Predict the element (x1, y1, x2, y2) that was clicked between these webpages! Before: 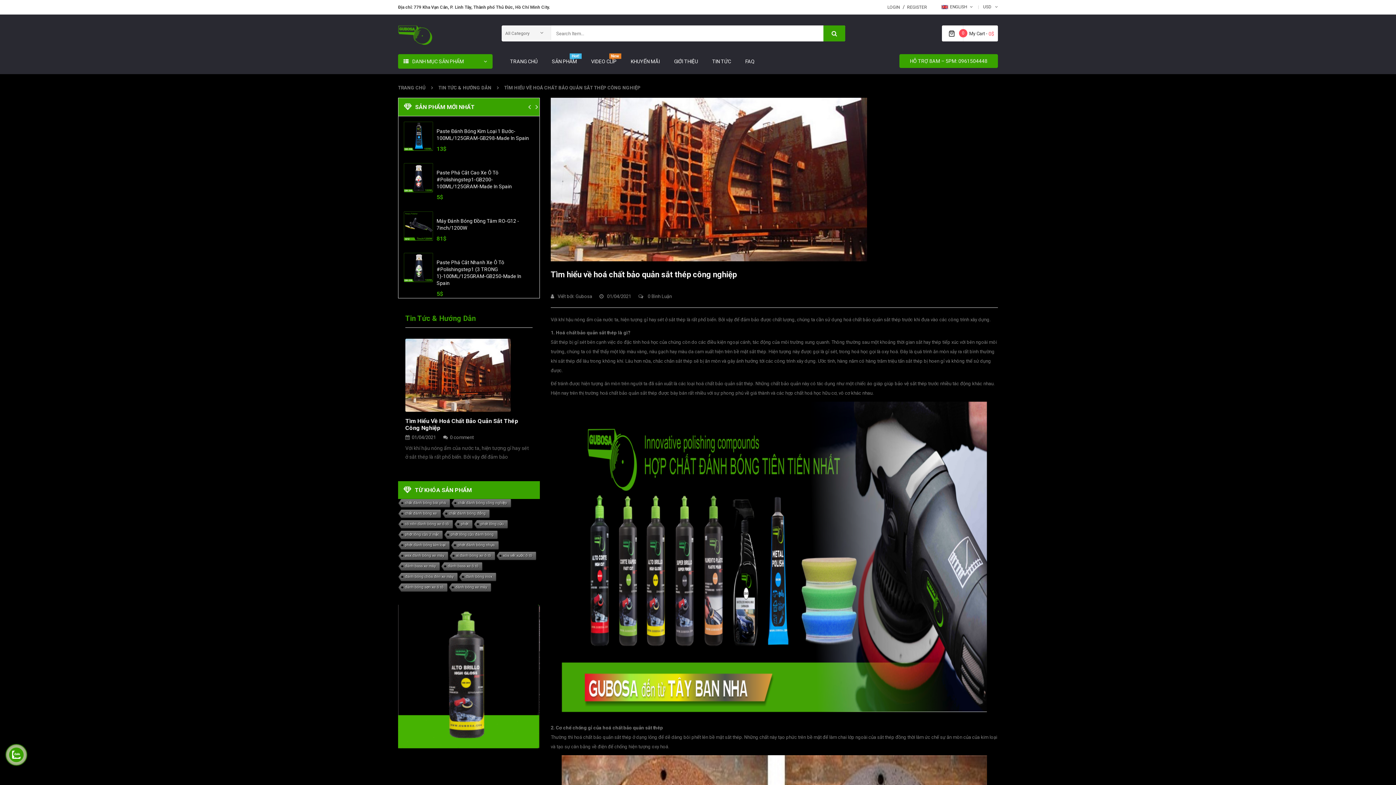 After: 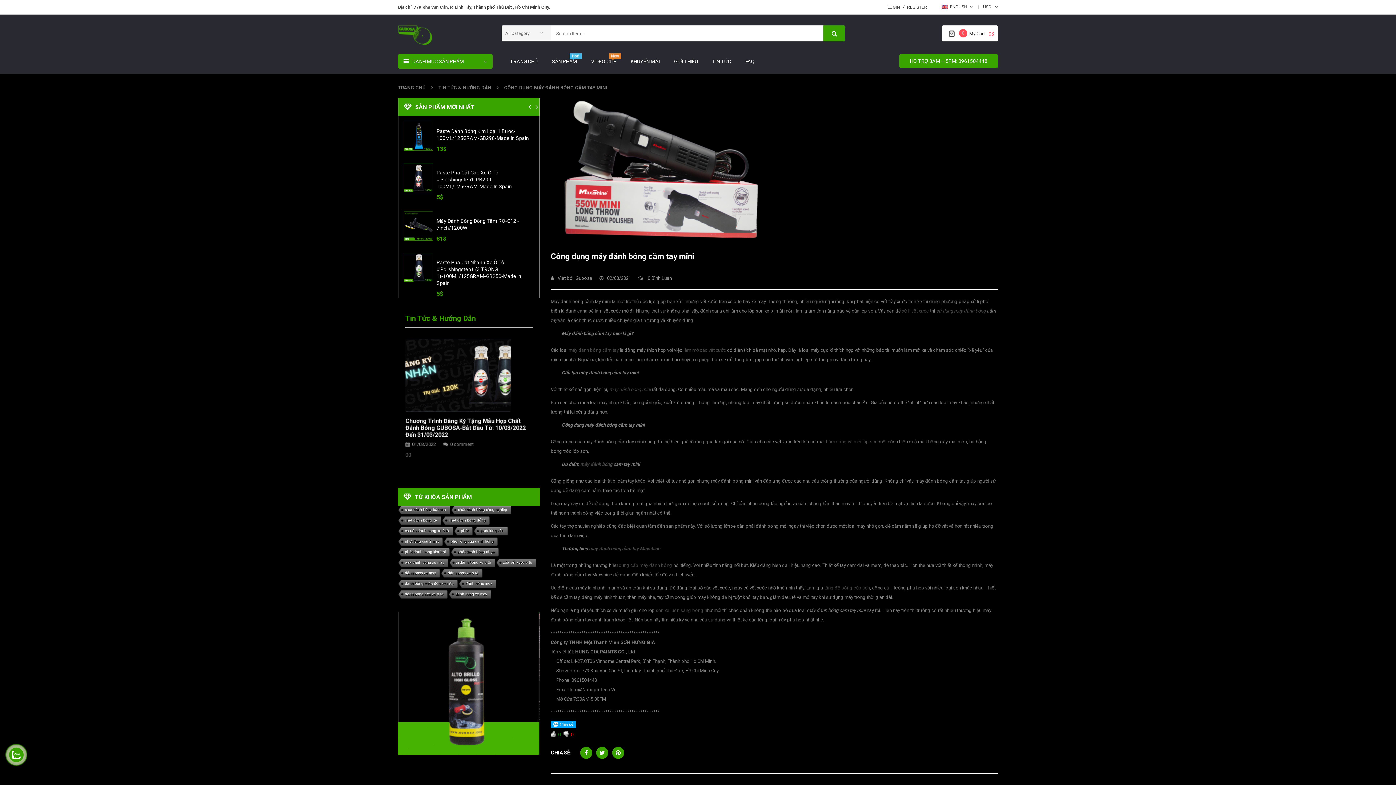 Action: bbox: (405, 417, 517, 424) label: Công Dụng Máy Đánh Bóng Cầm Tay Mini